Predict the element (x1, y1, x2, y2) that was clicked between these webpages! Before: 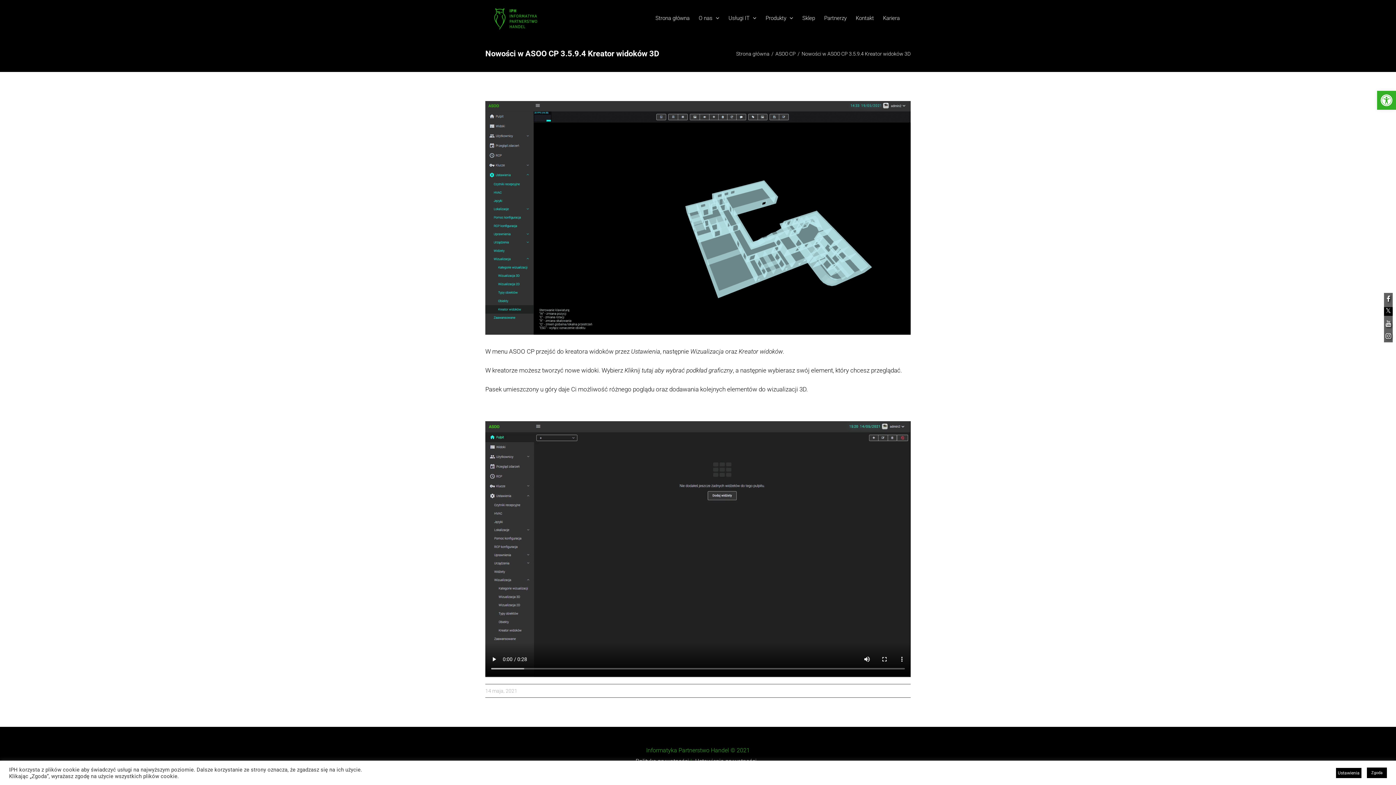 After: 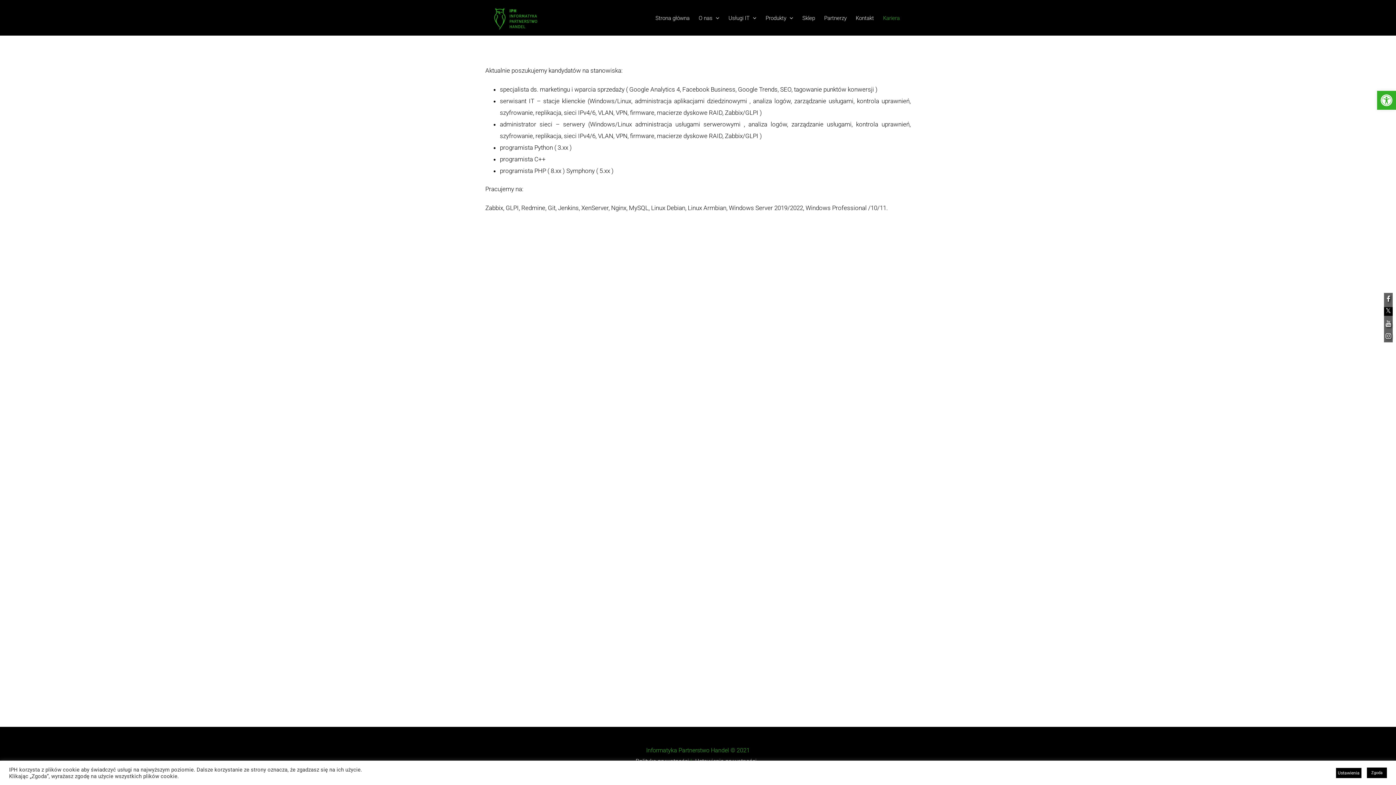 Action: bbox: (883, 3, 900, 32) label: Kariera